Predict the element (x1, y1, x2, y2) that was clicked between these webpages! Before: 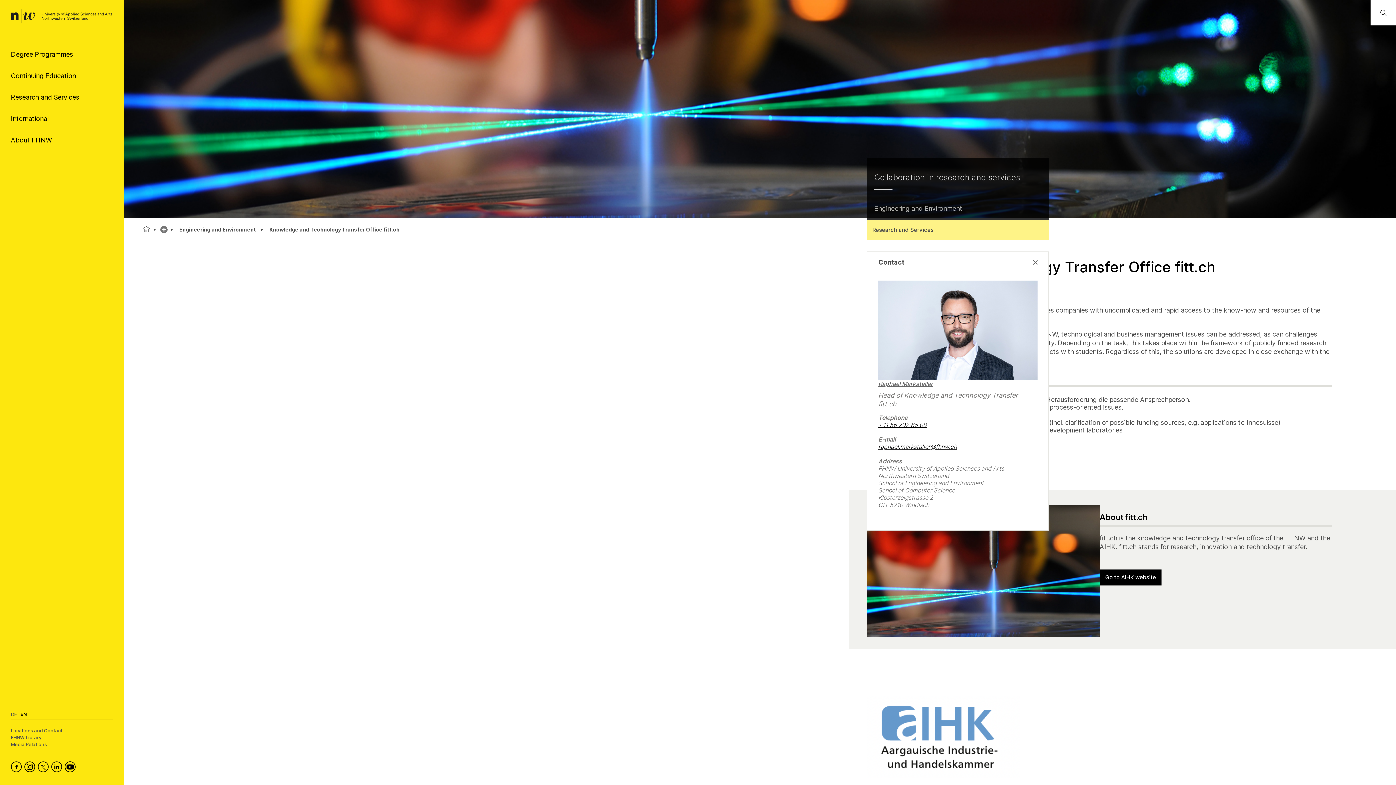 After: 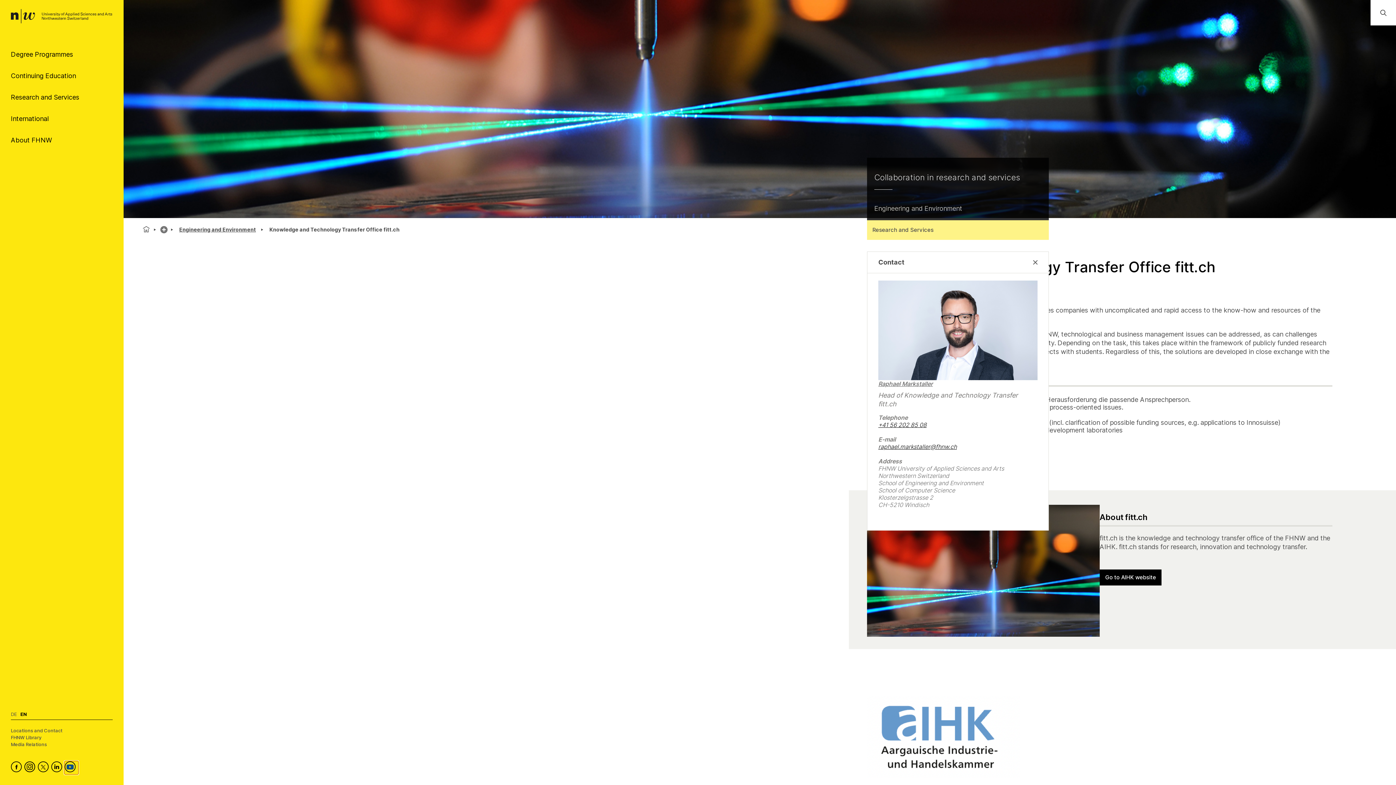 Action: bbox: (64, 761, 78, 774) label: FHNW on YouTube